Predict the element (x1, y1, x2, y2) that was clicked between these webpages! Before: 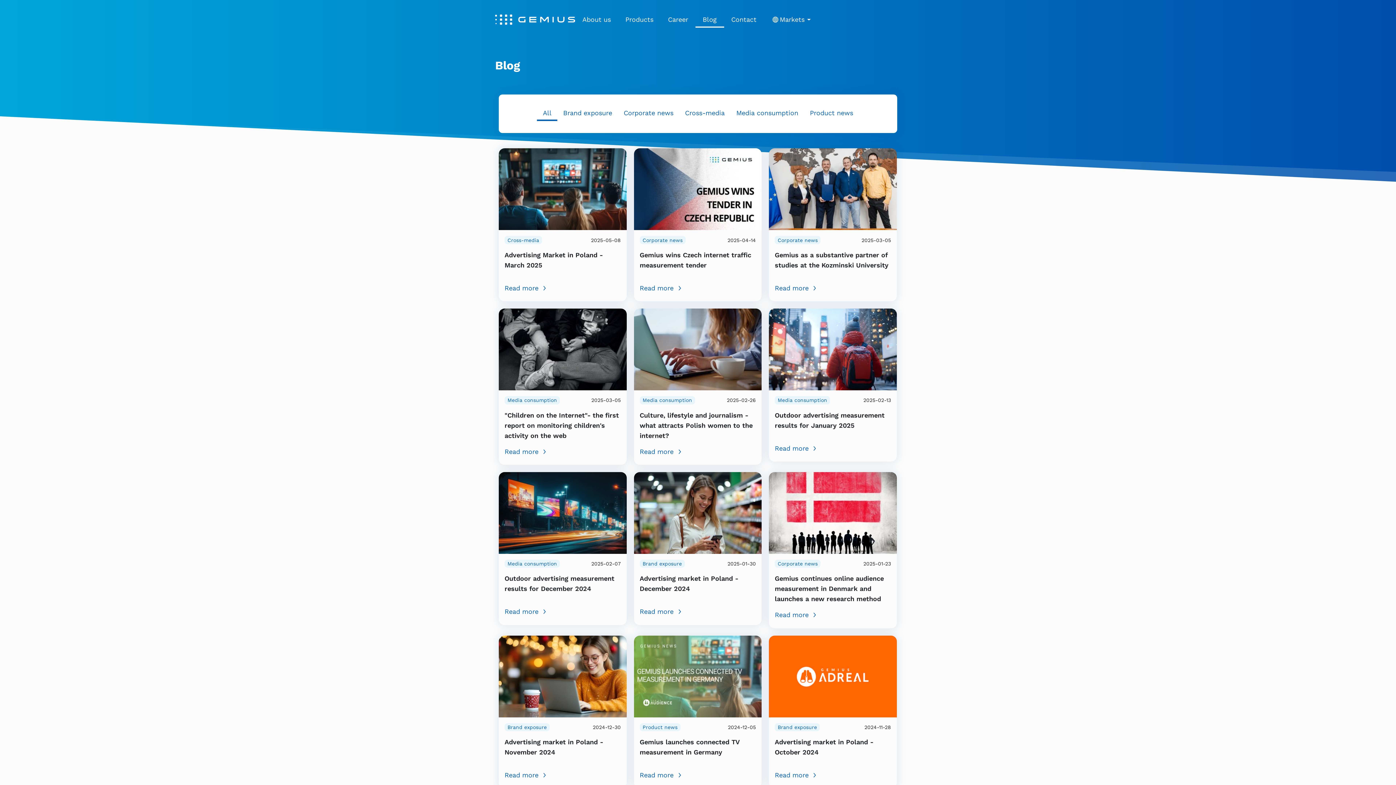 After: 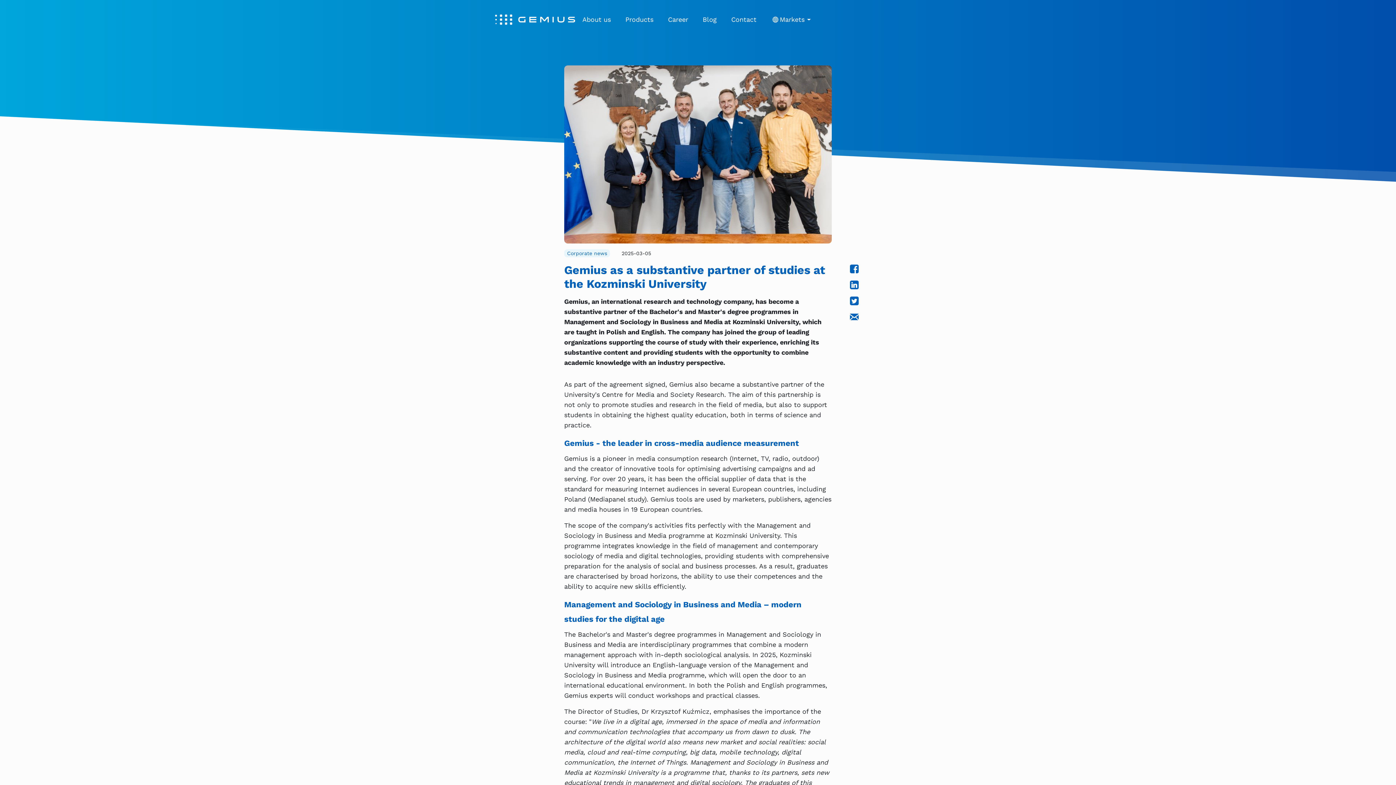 Action: bbox: (769, 184, 897, 192)